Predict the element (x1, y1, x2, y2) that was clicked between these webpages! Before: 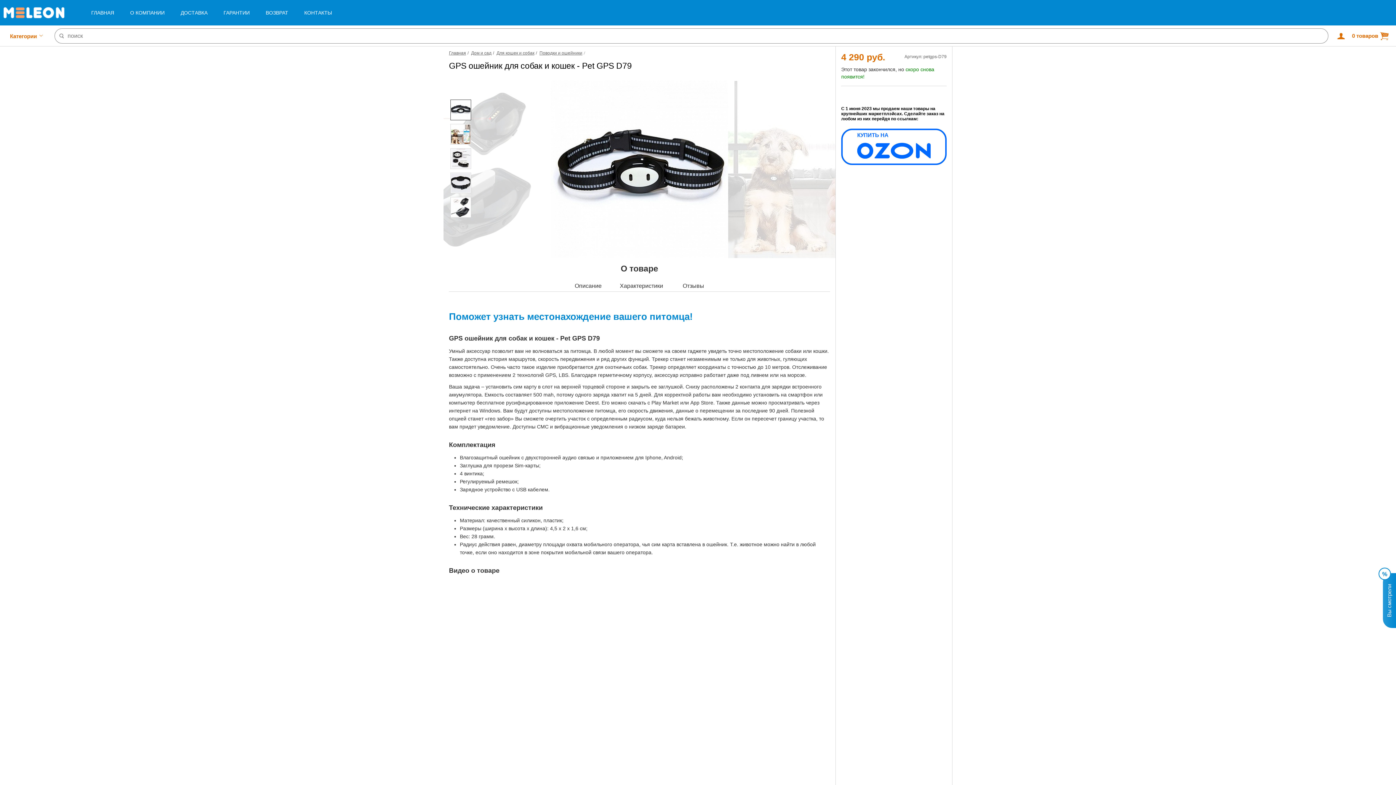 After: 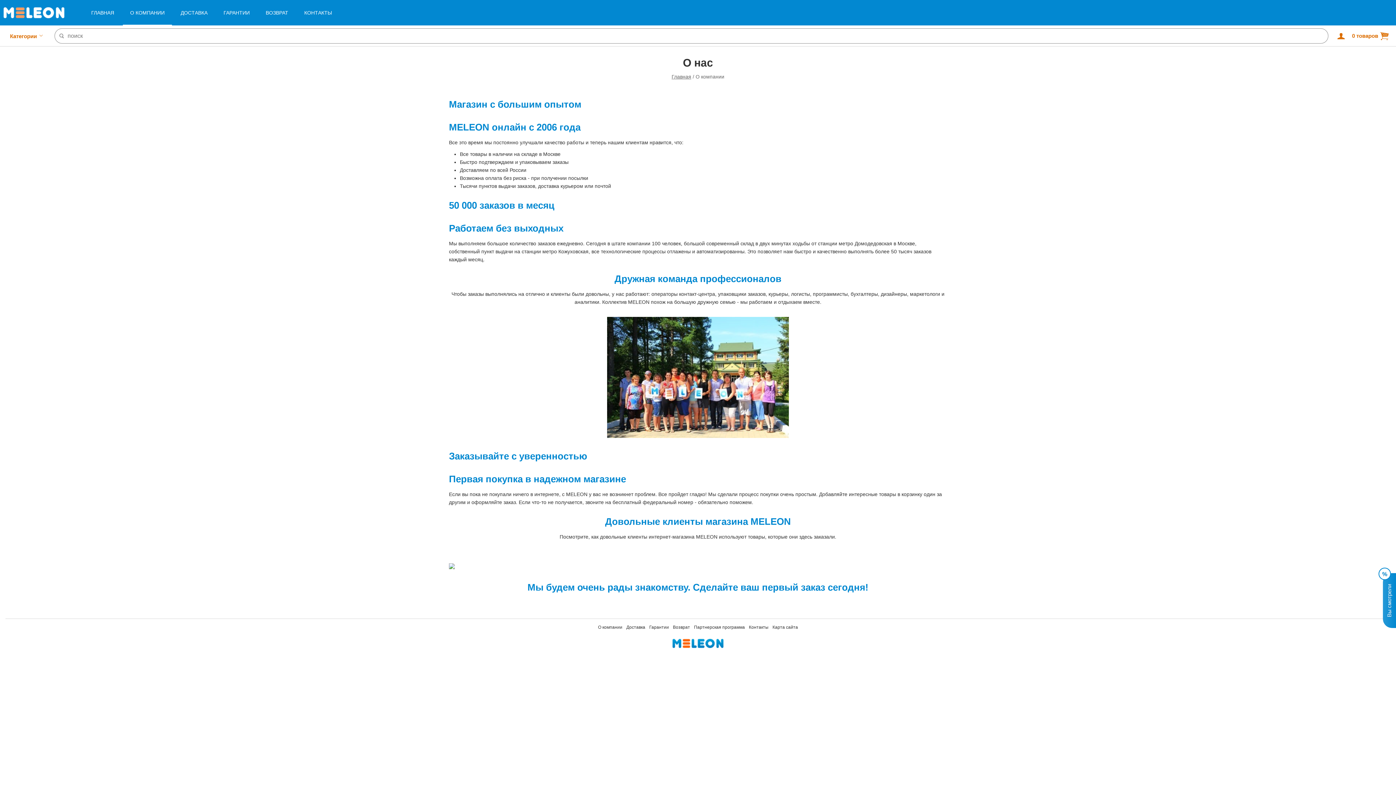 Action: label: О КОМПАНИИ bbox: (122, 0, 172, 25)